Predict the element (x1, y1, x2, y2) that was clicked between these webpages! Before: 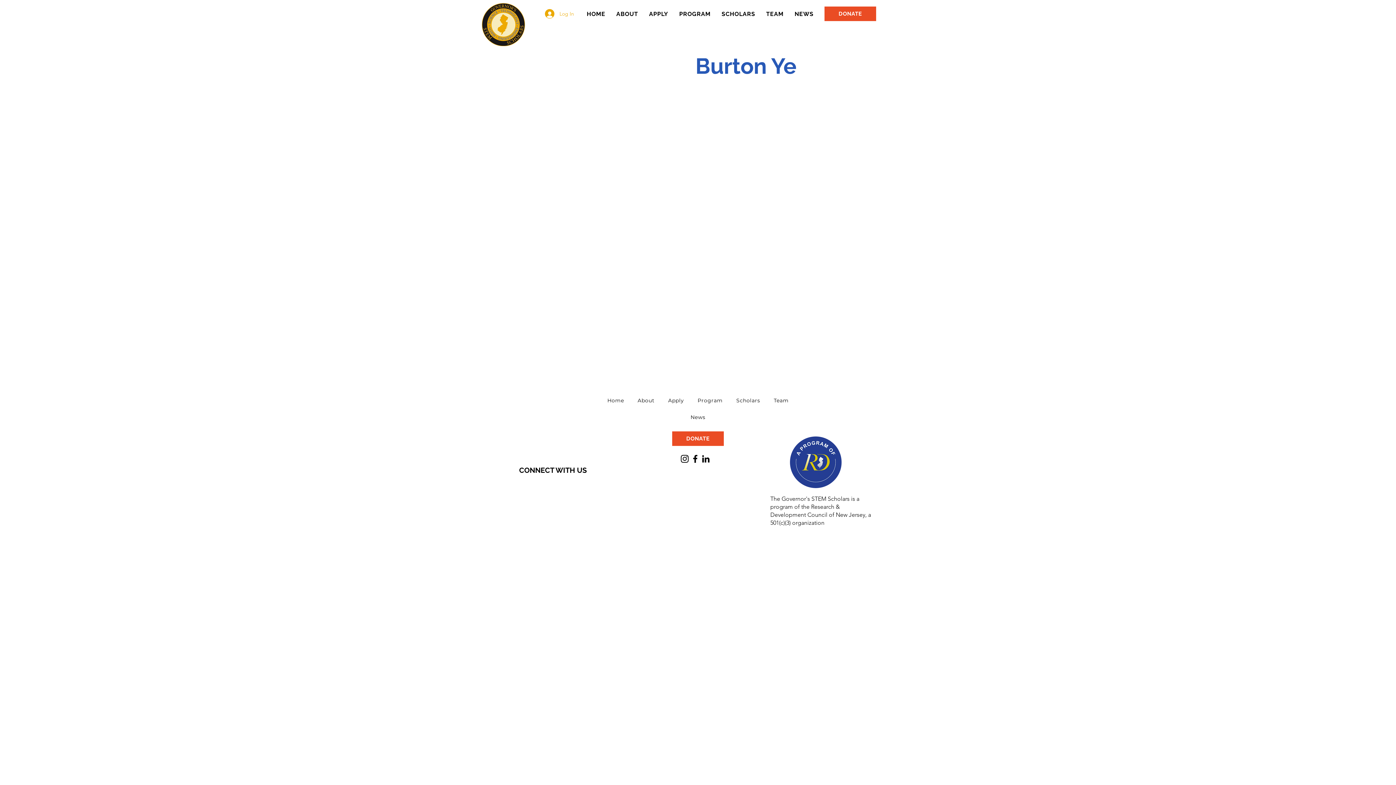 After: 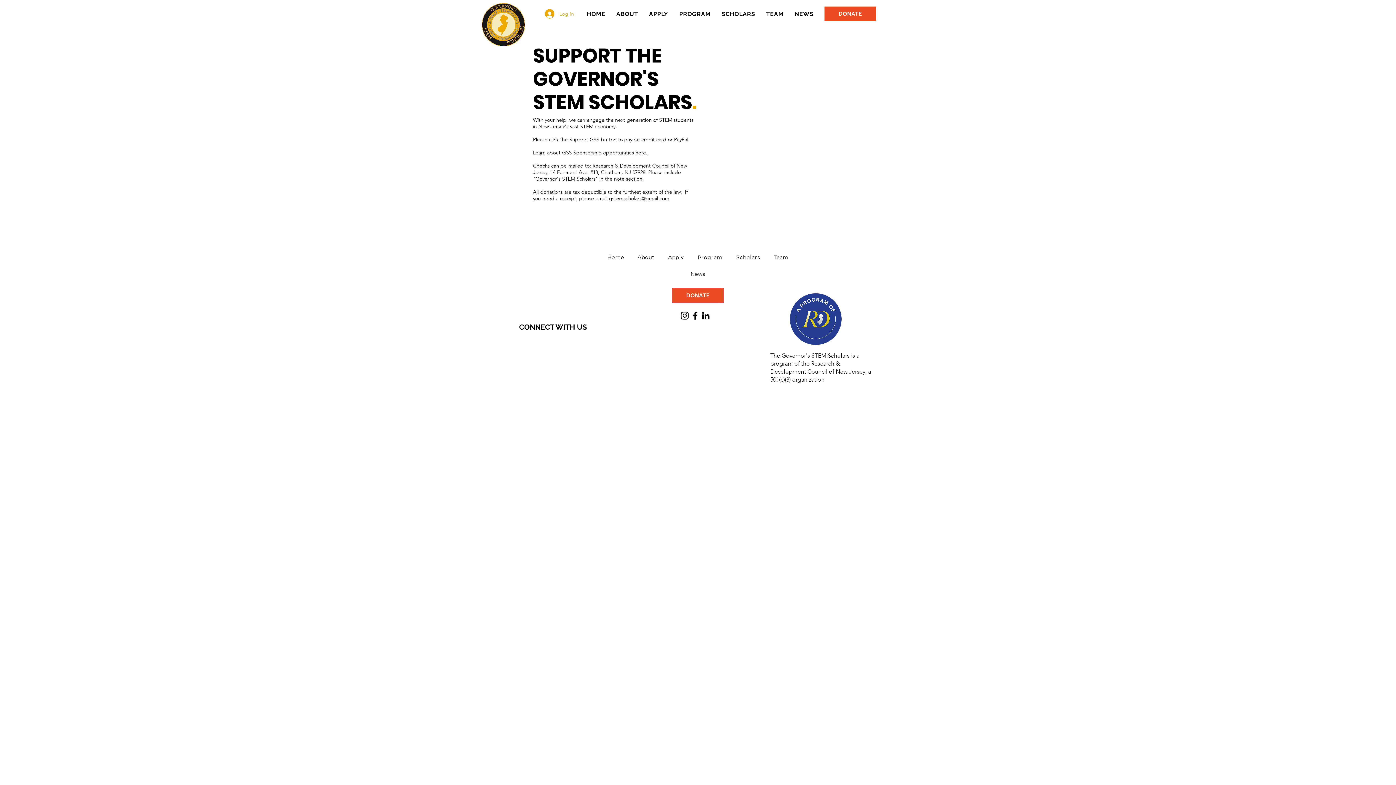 Action: label: DONATE bbox: (824, 6, 876, 21)